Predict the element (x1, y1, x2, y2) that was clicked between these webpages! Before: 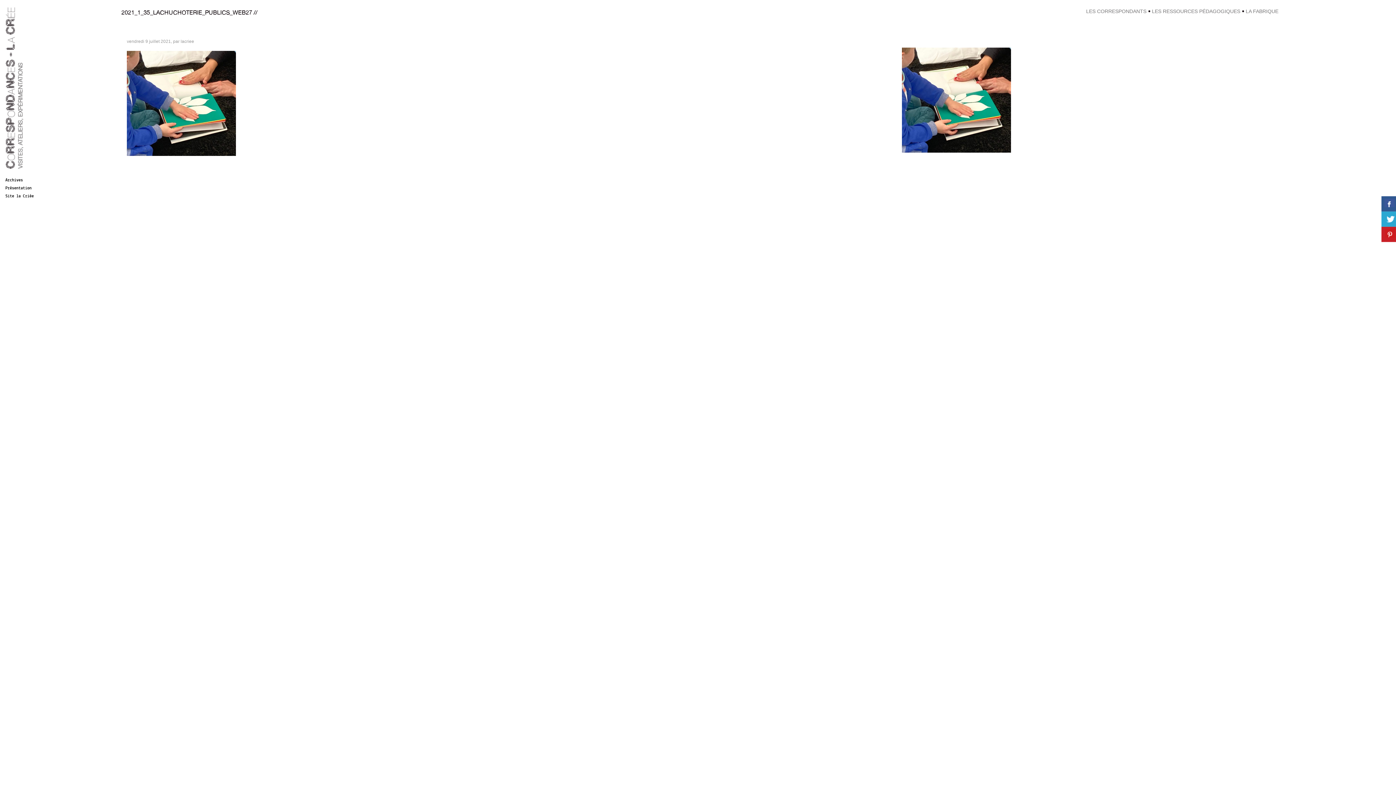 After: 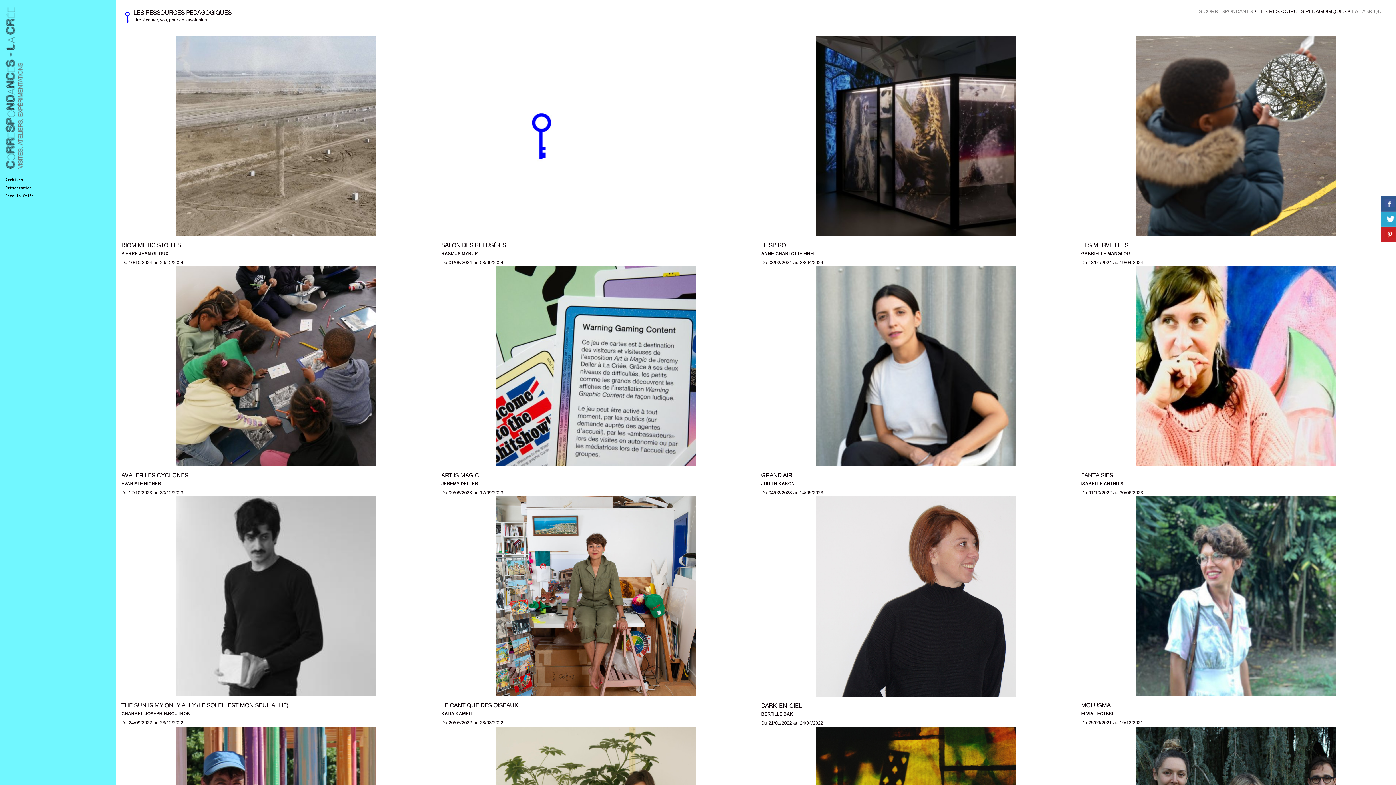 Action: label: LES RESSOURCES PÉDAGOGIQUES bbox: (1152, 8, 1240, 14)